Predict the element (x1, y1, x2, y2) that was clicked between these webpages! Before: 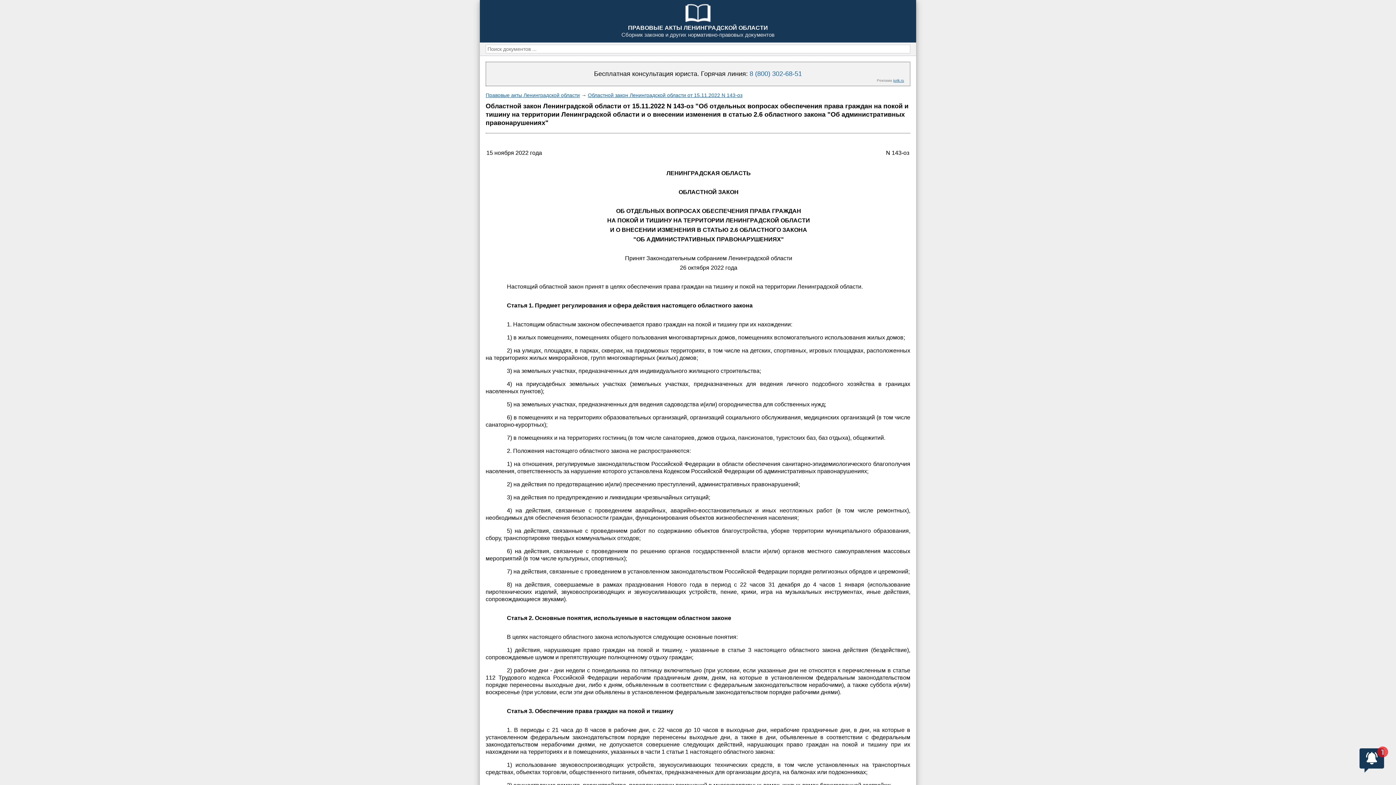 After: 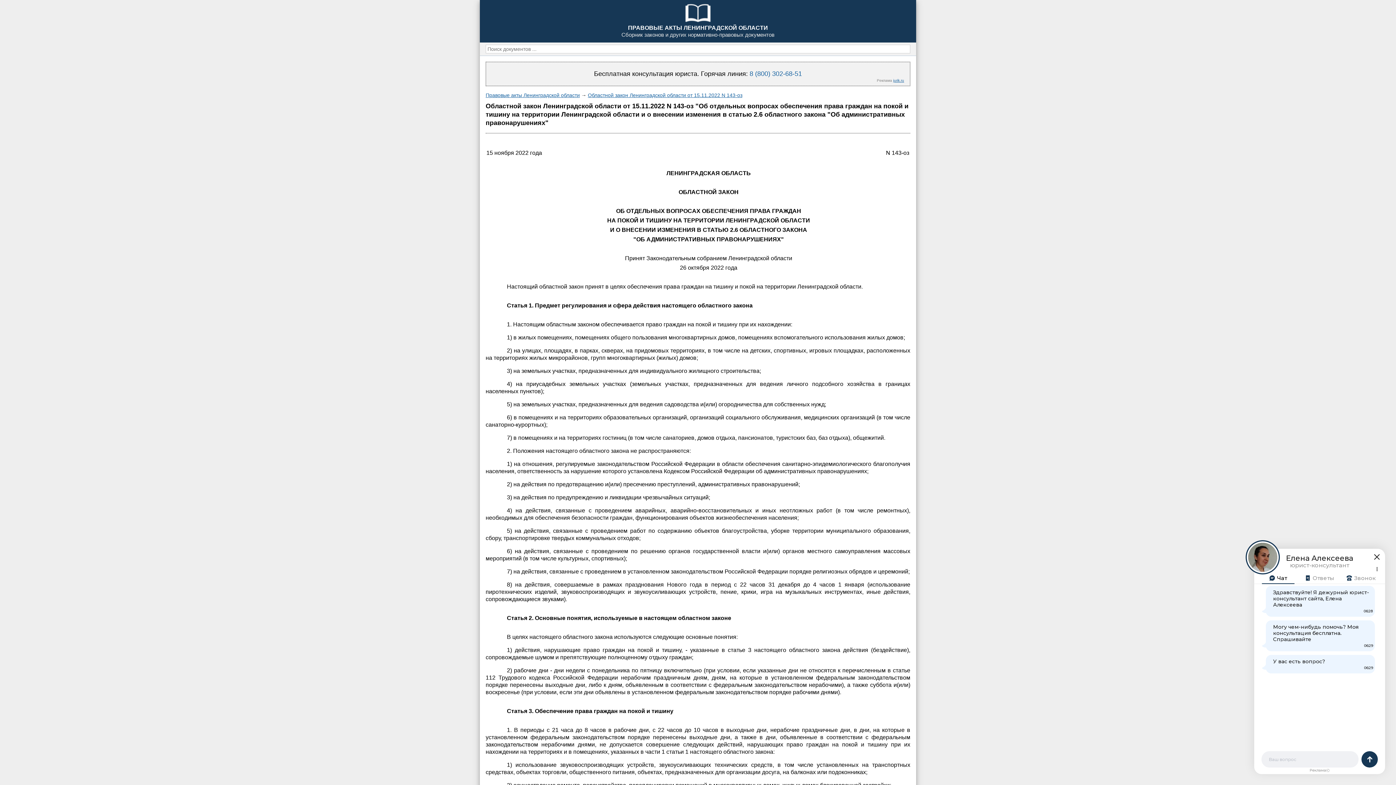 Action: label: jurik.ru bbox: (893, 78, 904, 82)